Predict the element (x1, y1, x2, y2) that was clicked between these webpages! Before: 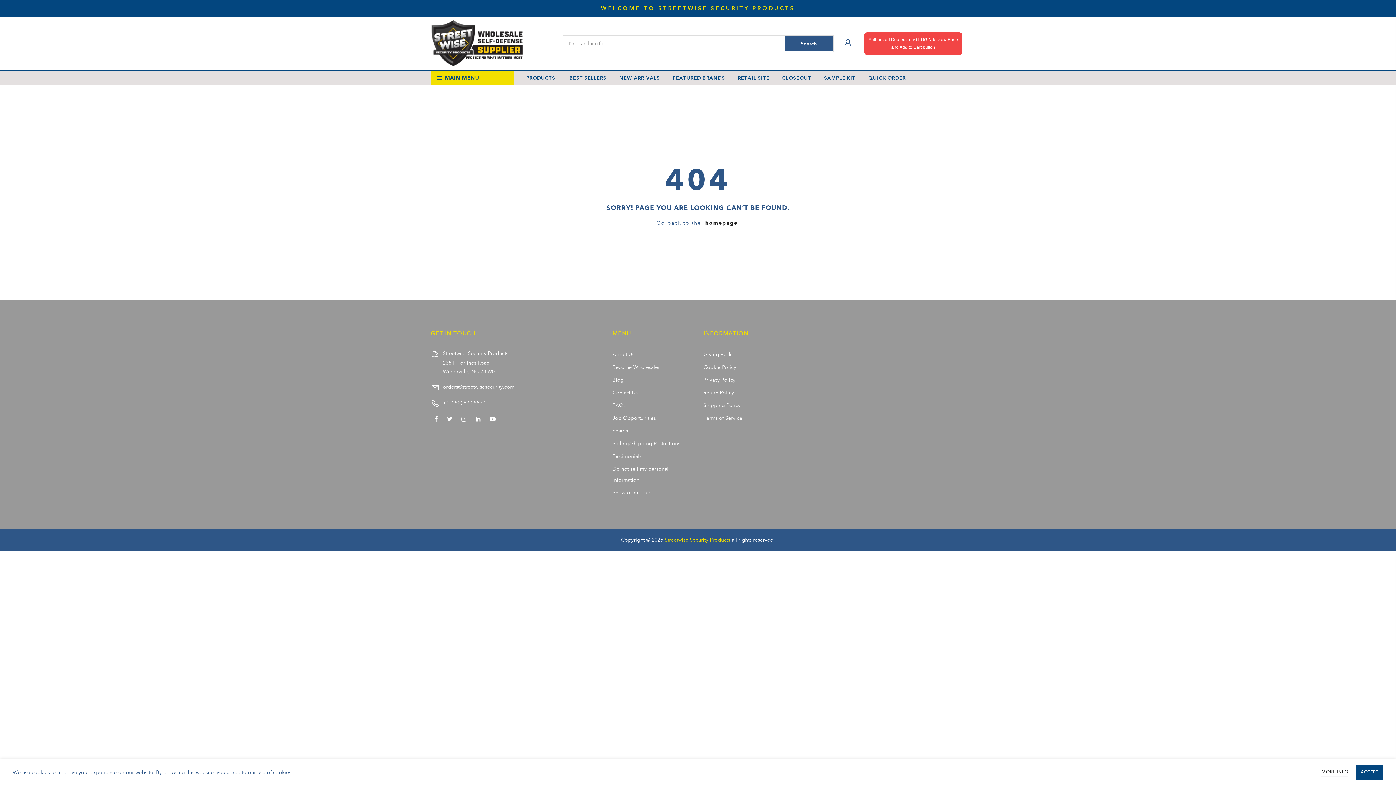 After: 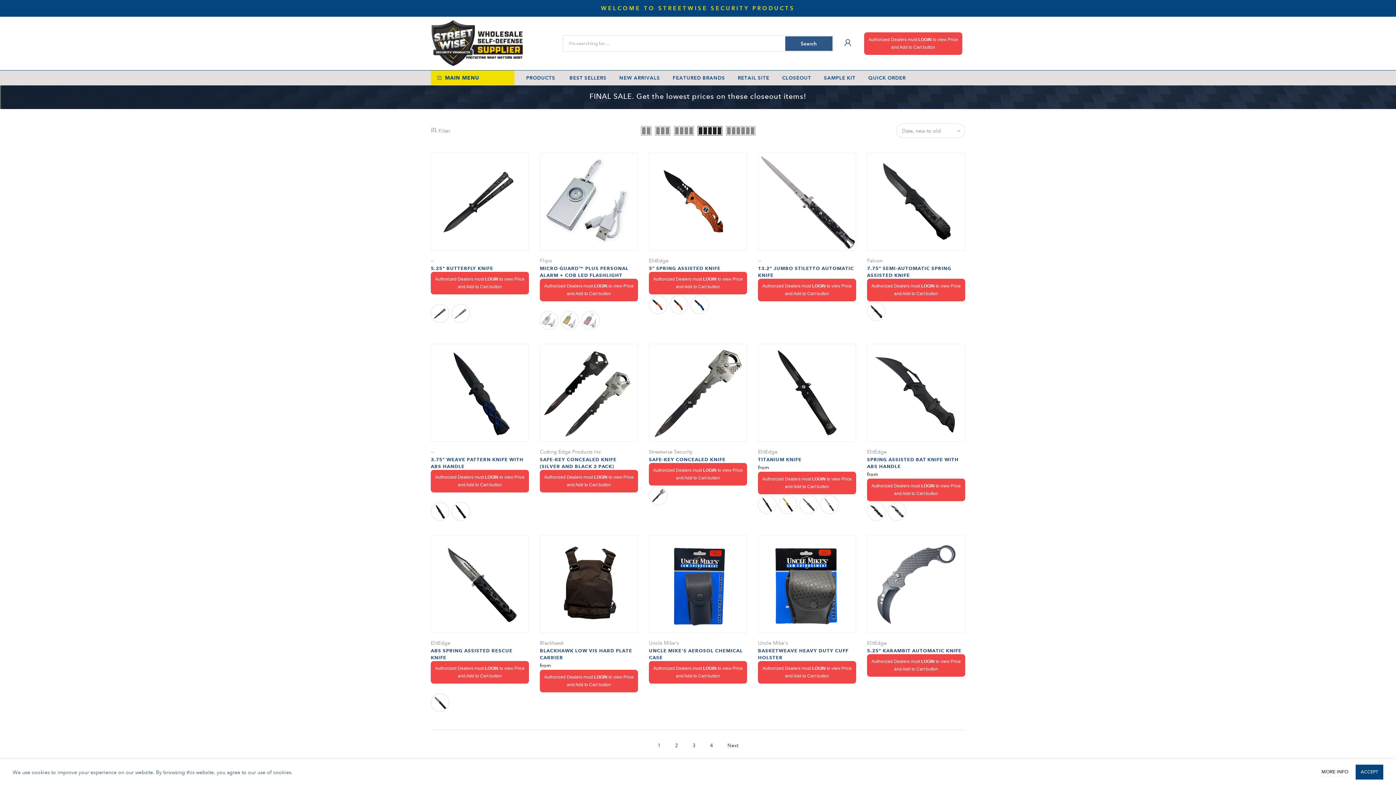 Action: label: CLOSEOUT bbox: (776, 70, 817, 85)